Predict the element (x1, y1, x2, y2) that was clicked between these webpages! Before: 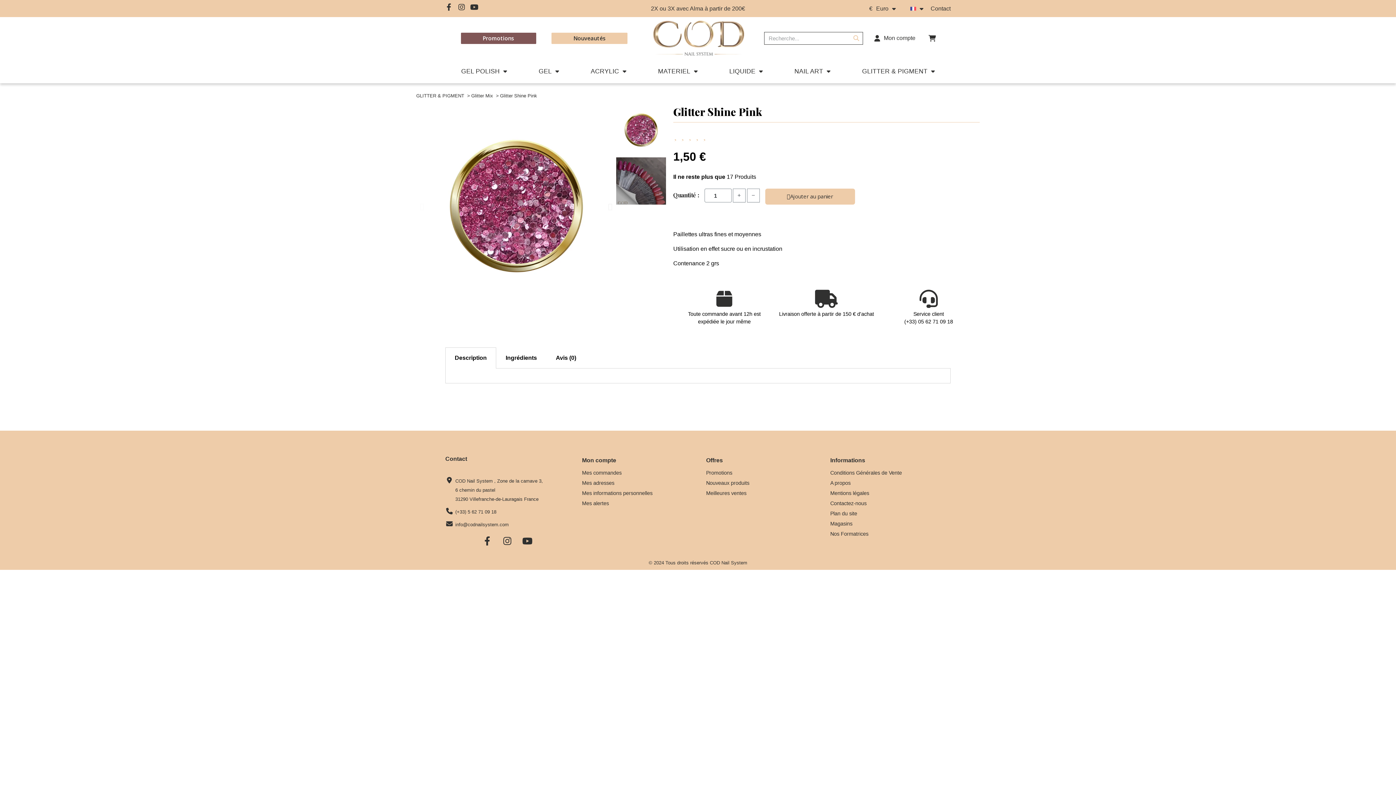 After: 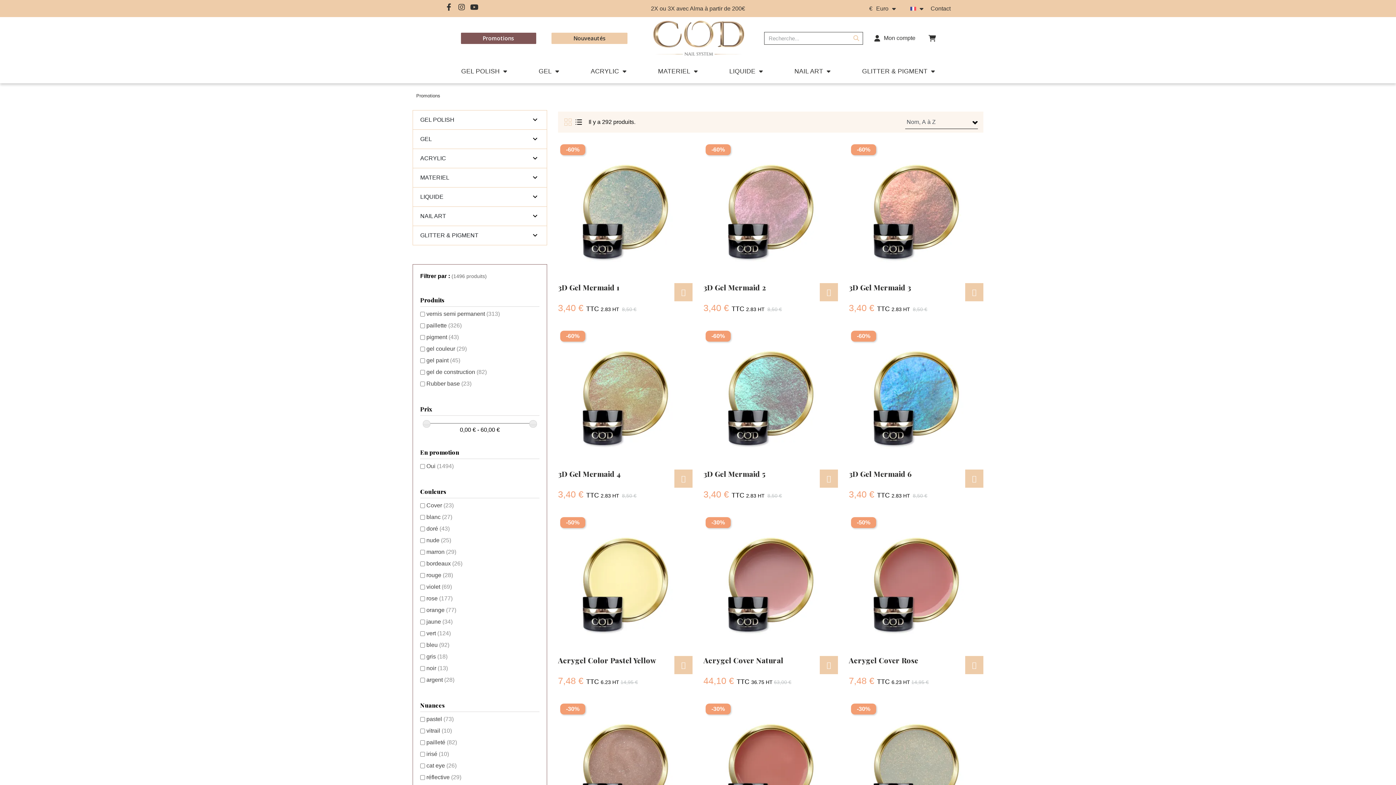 Action: bbox: (706, 470, 732, 476) label: Promotions